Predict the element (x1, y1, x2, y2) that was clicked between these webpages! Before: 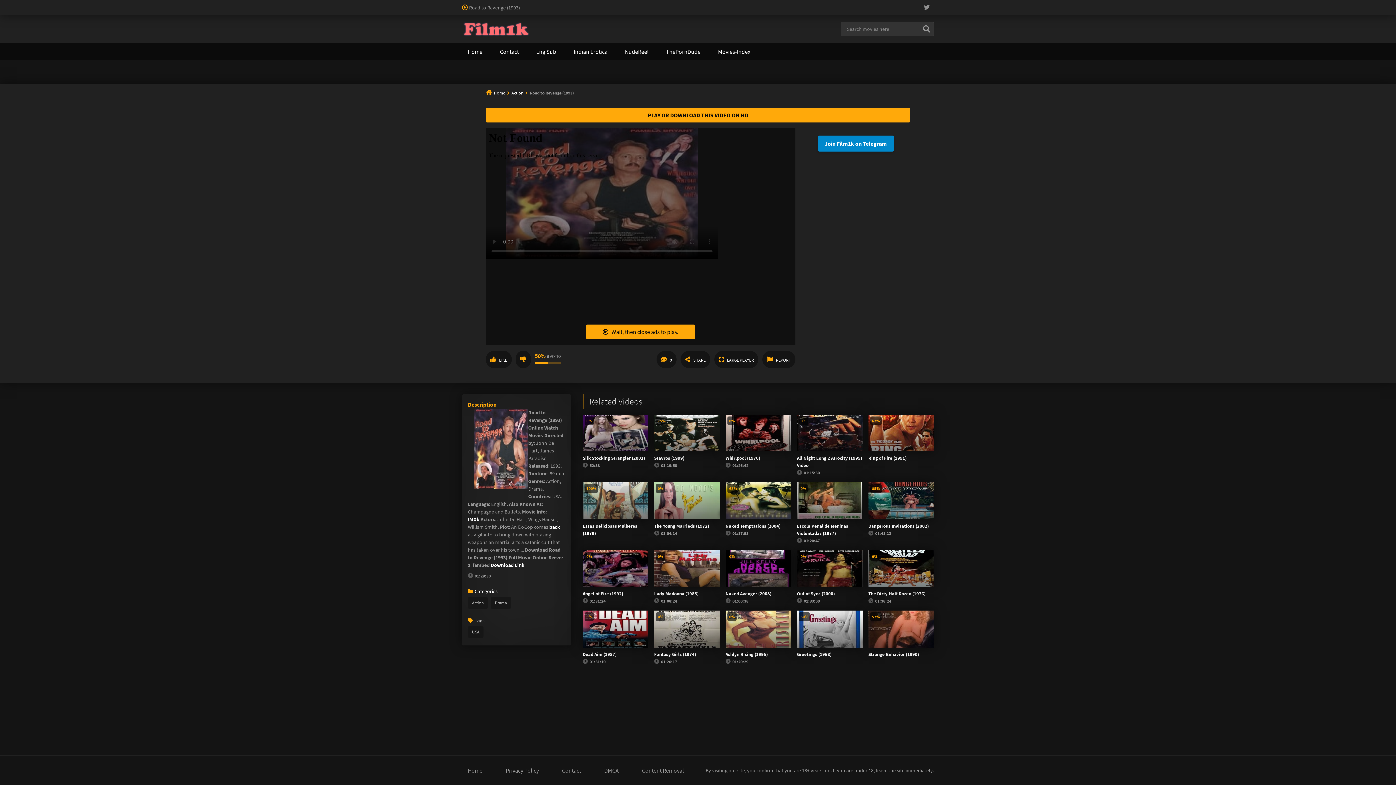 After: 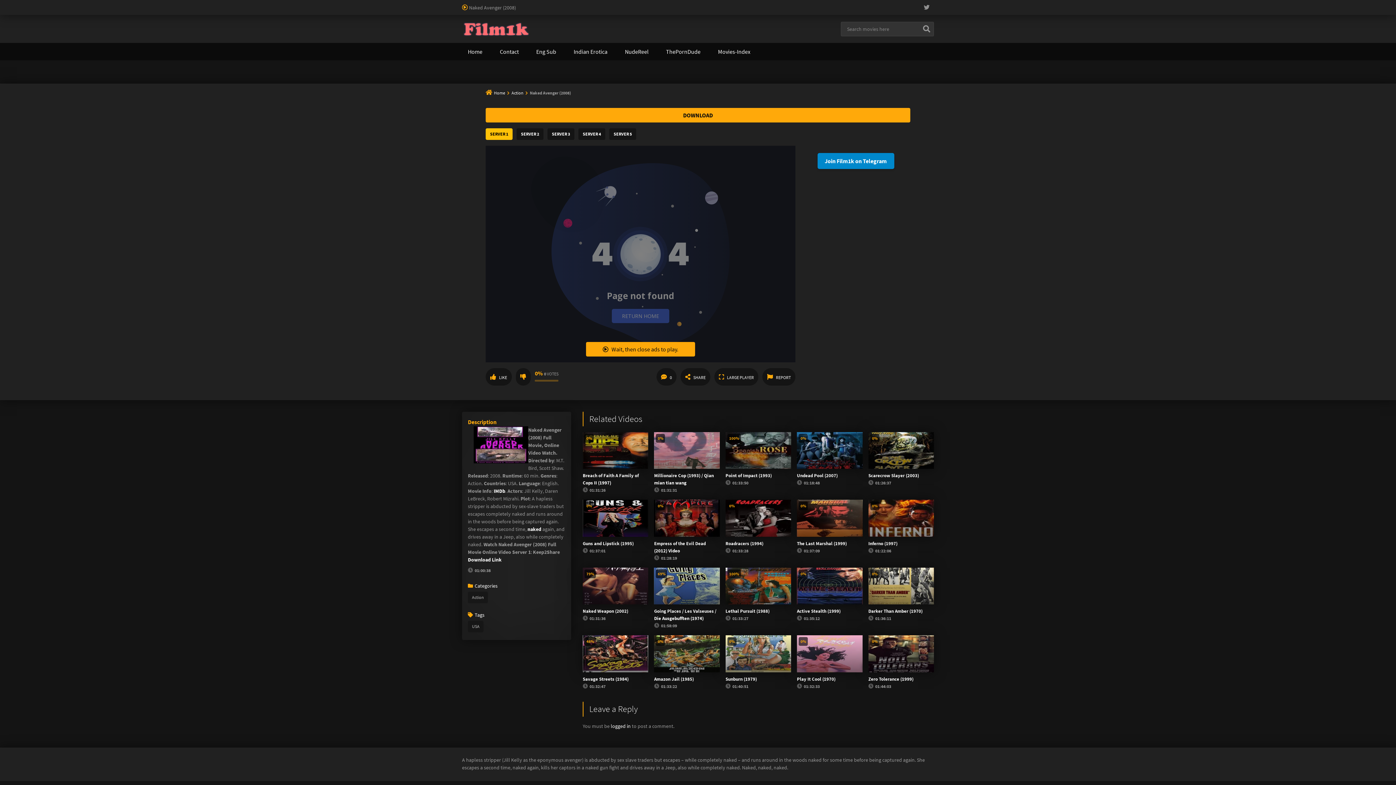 Action: bbox: (725, 587, 791, 597) label: Naked Avenger (2008)
0%